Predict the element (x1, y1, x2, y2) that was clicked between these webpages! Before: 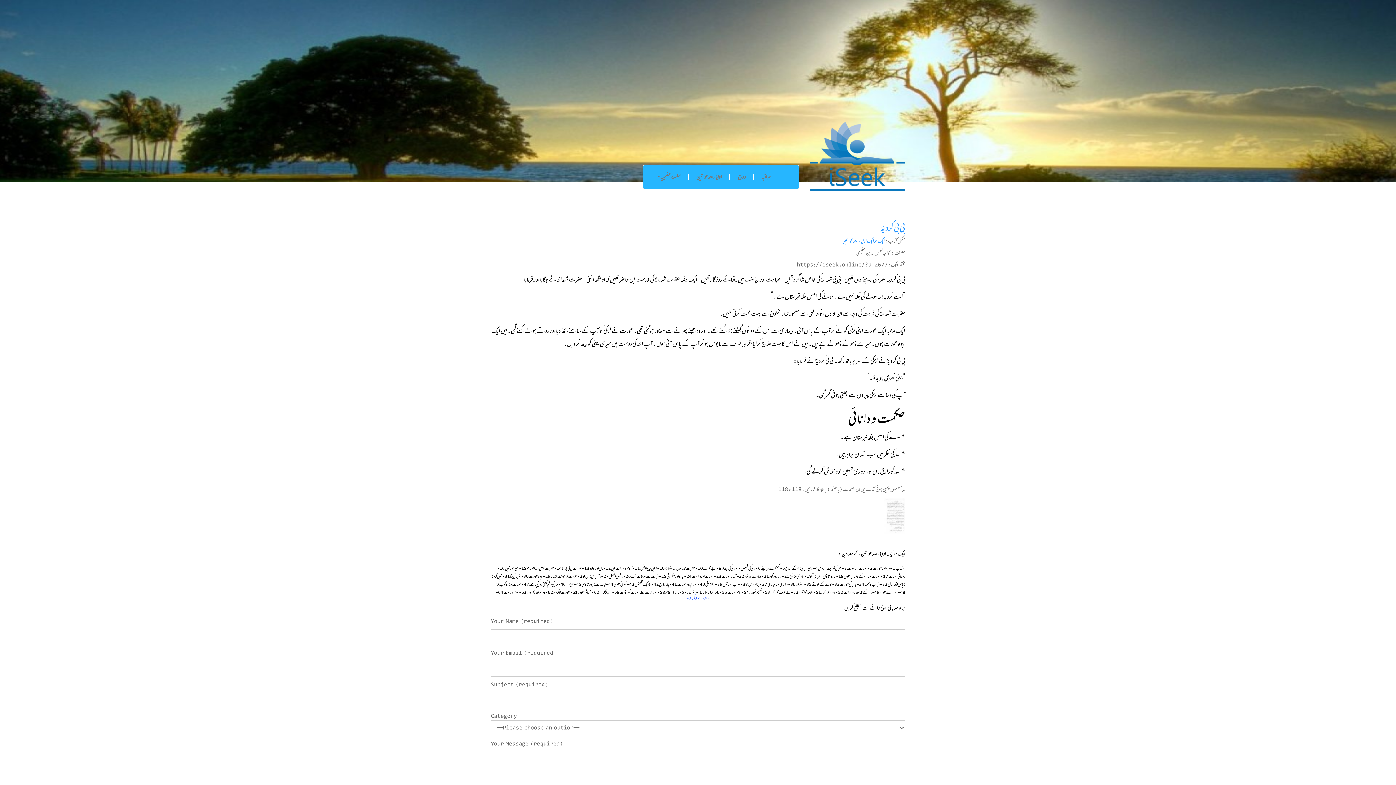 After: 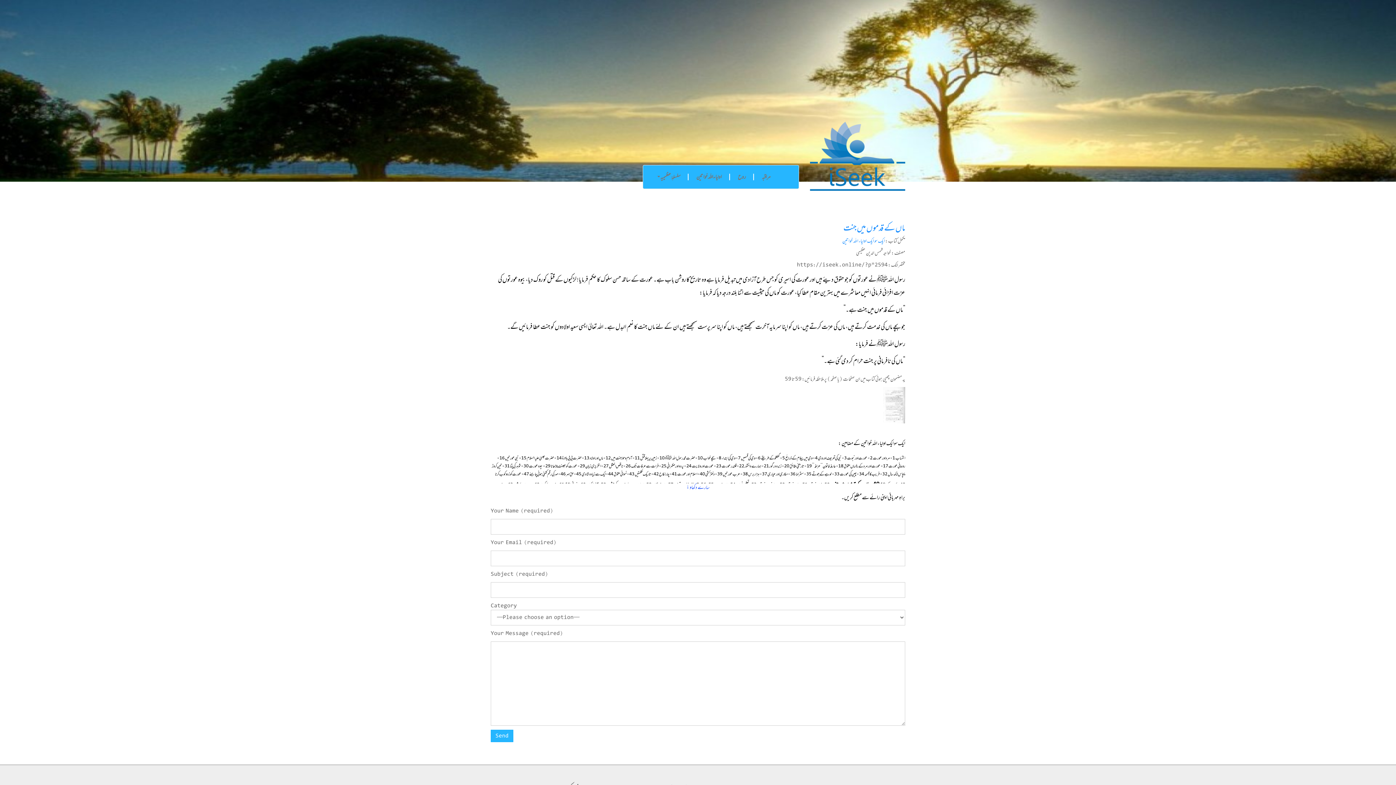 Action: bbox: (843, 588, 879, 596) label: 49 - ماں کے قدموں میں جنت